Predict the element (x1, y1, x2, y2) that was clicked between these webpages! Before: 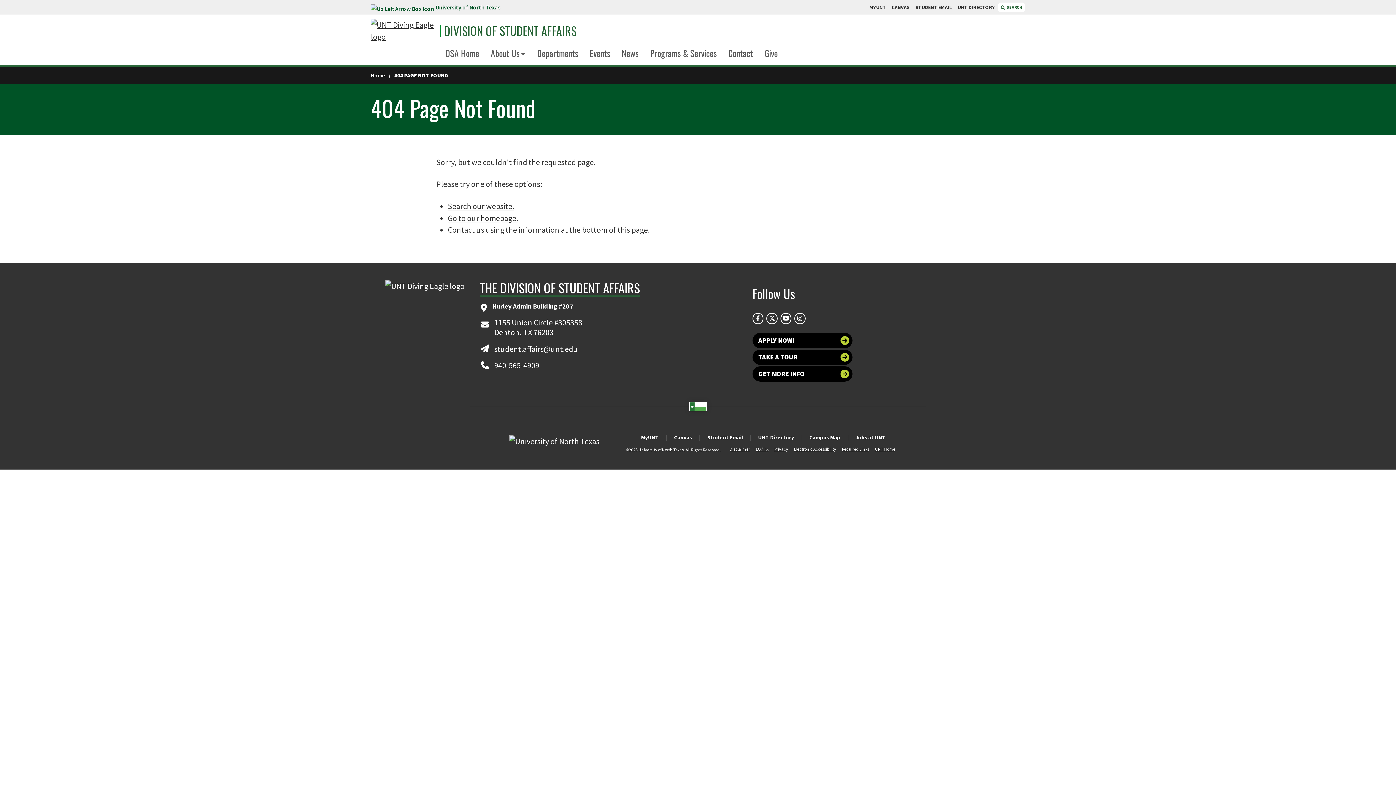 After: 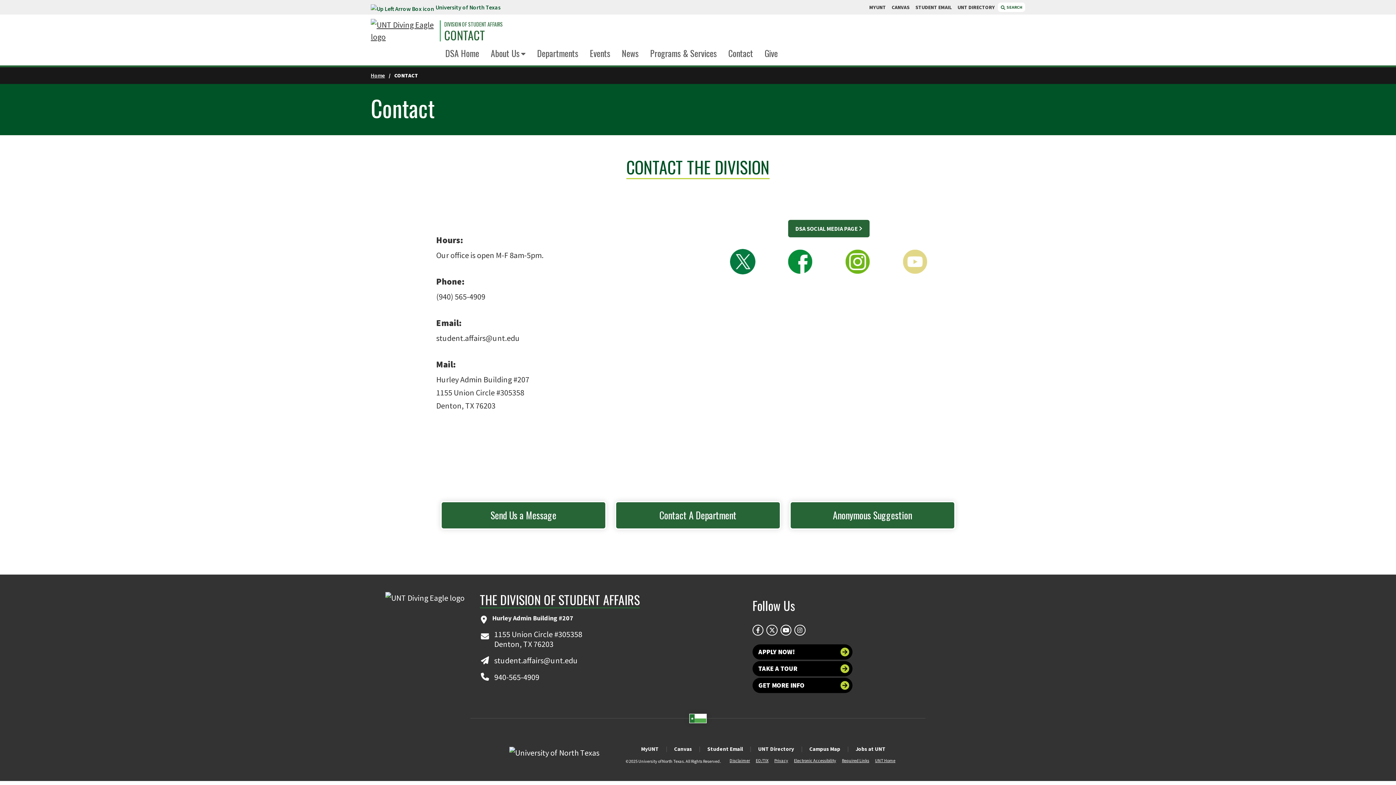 Action: bbox: (728, 46, 753, 60) label: Contact